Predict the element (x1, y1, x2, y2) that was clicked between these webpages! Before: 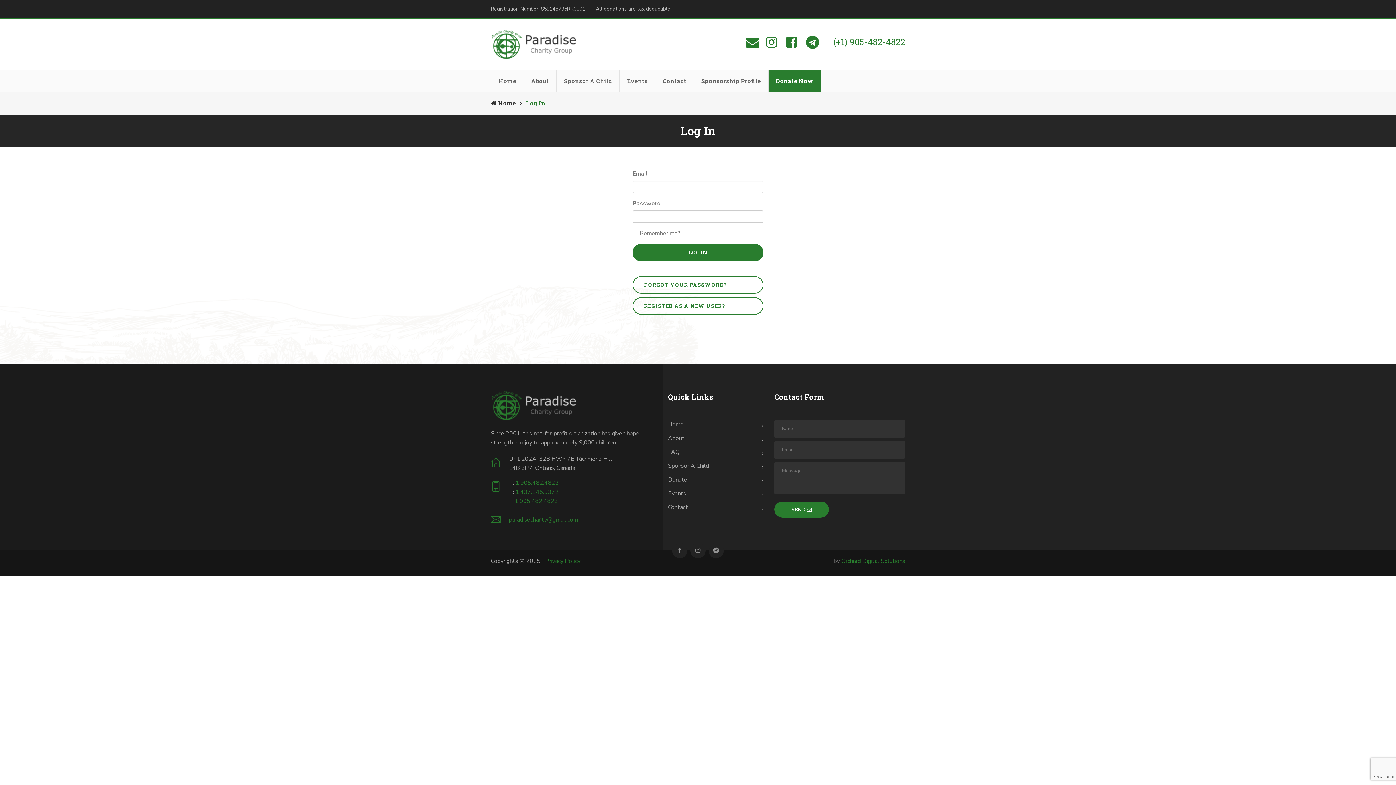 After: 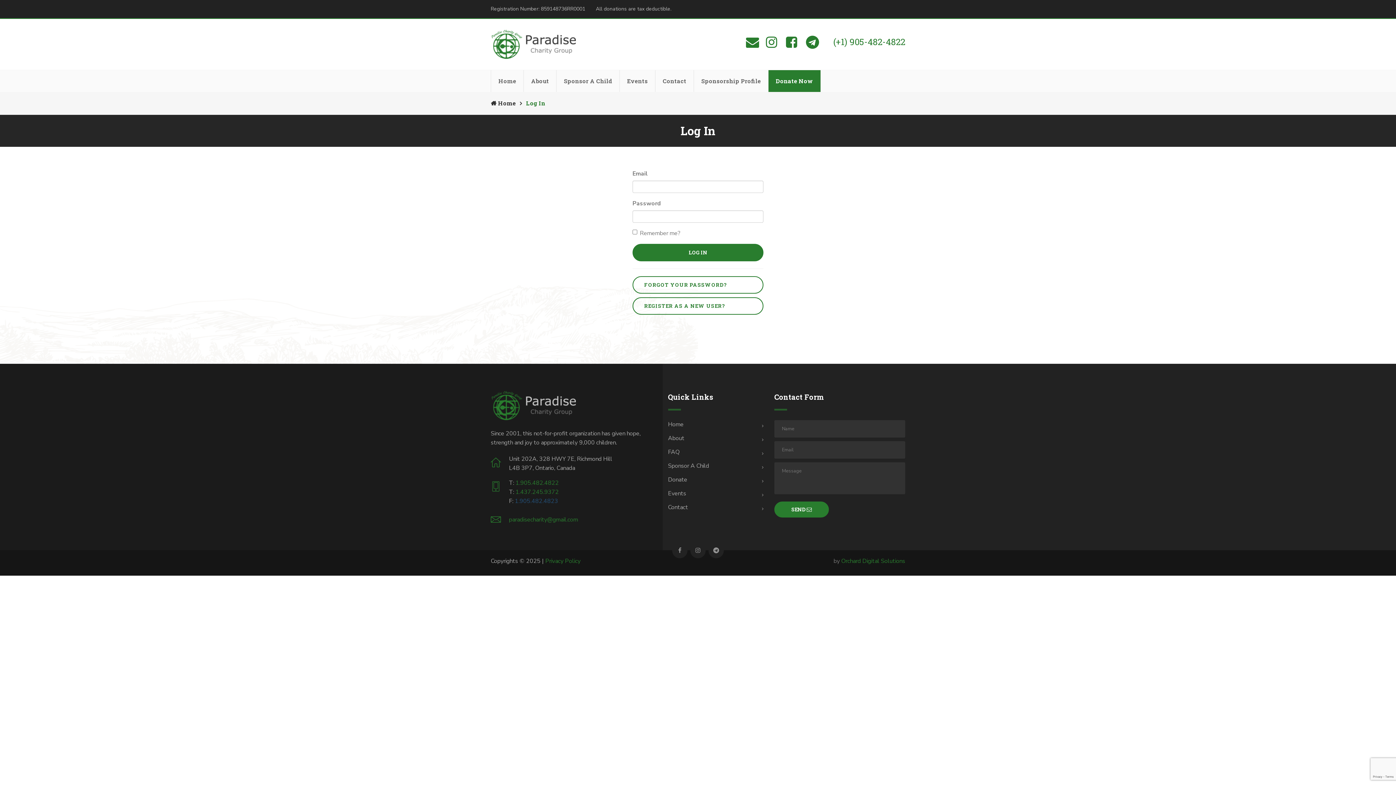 Action: bbox: (514, 497, 558, 505) label: 1.905.482.4823